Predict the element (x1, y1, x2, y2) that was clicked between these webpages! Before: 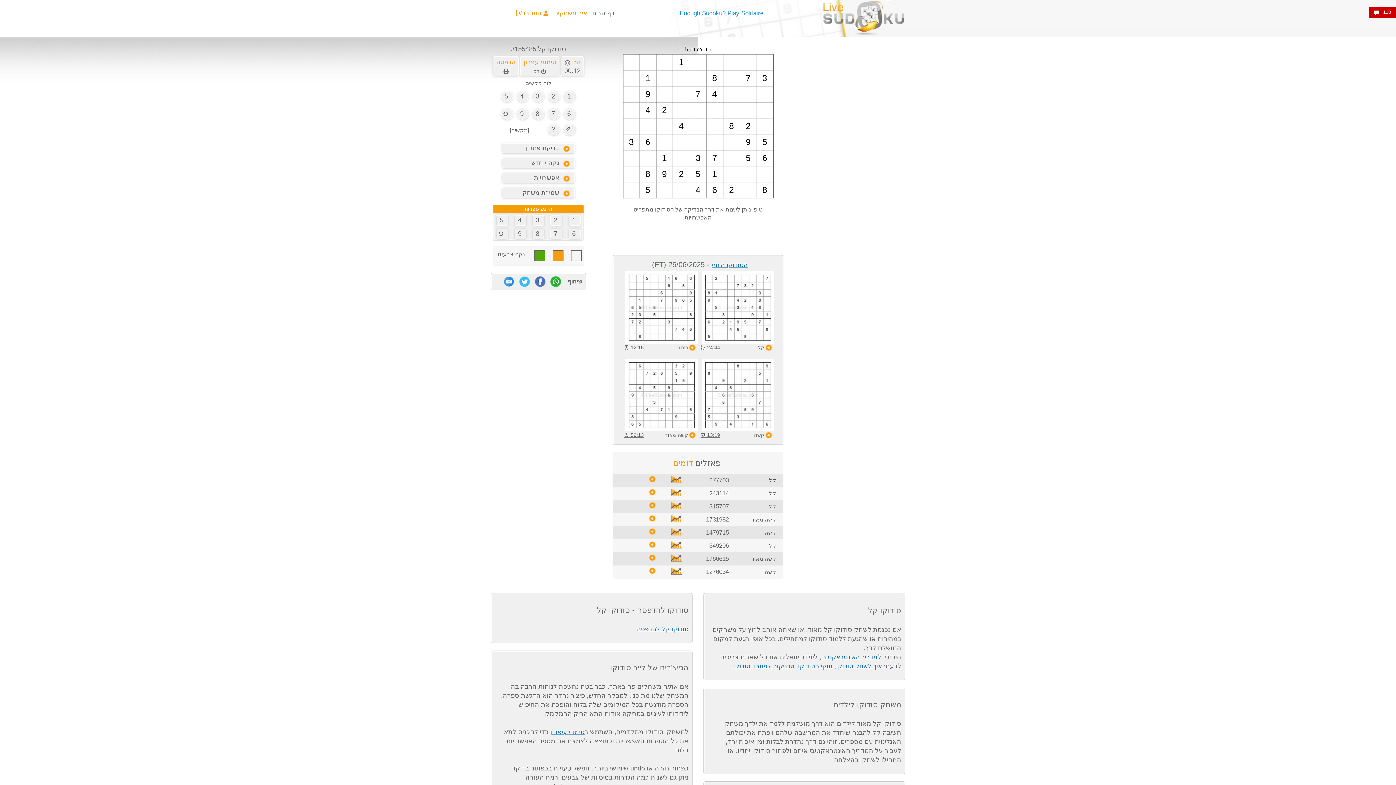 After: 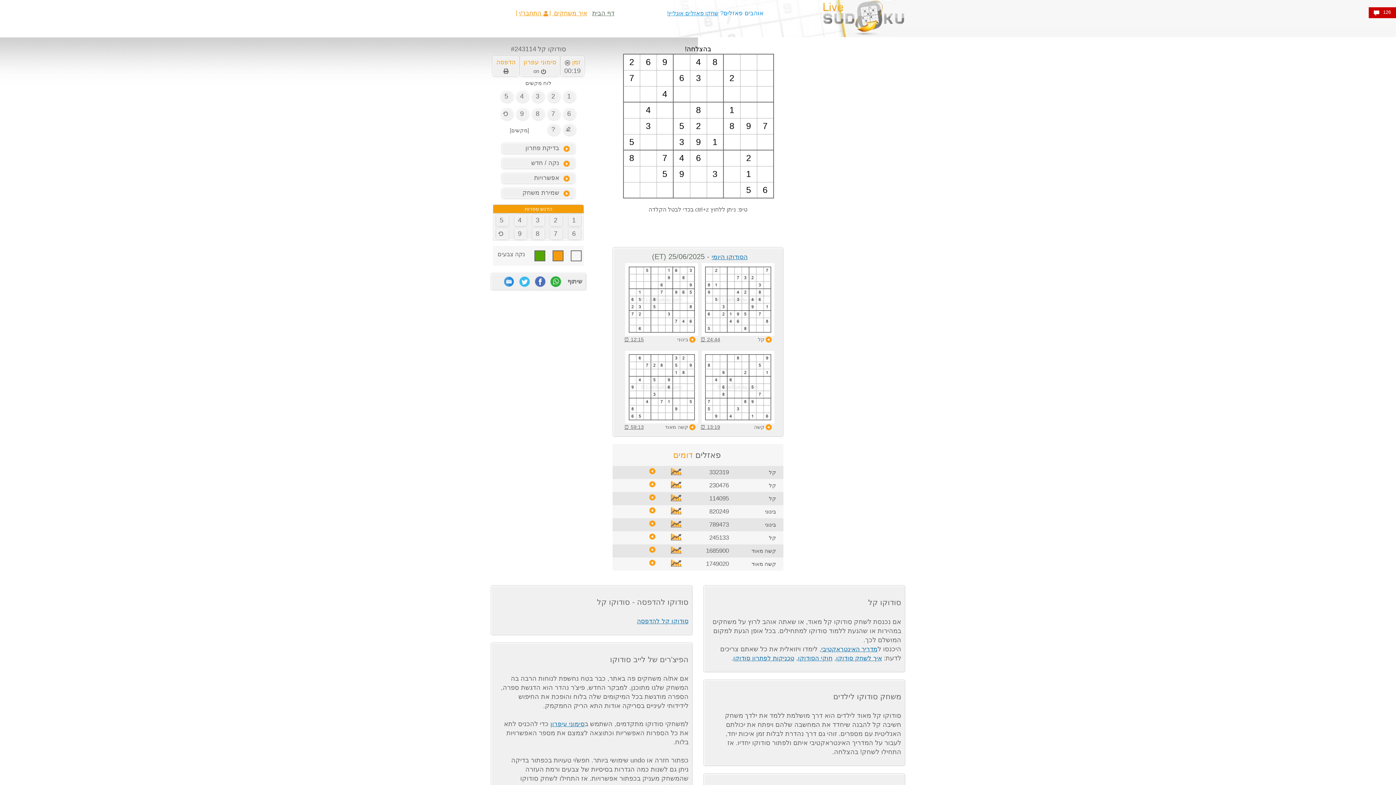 Action: bbox: (648, 490, 656, 497)